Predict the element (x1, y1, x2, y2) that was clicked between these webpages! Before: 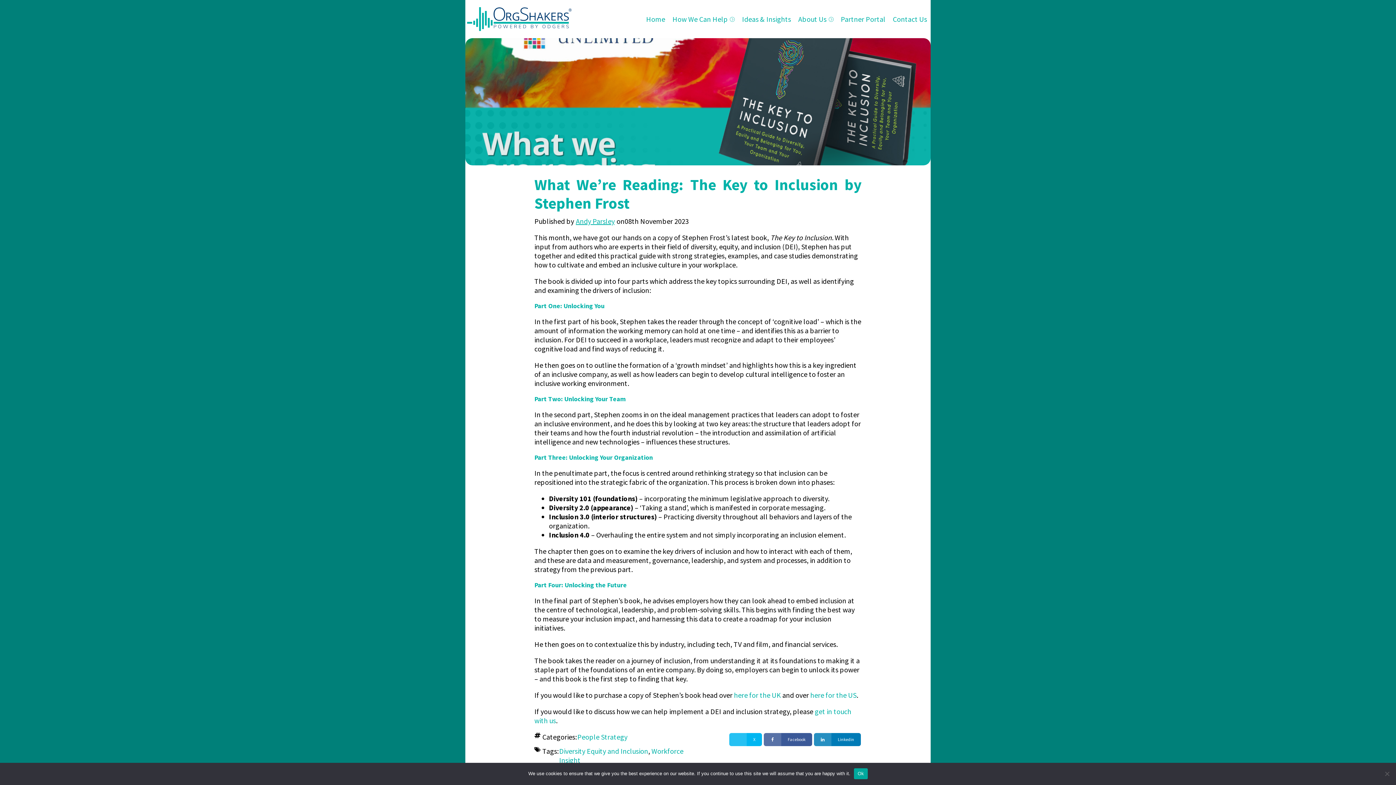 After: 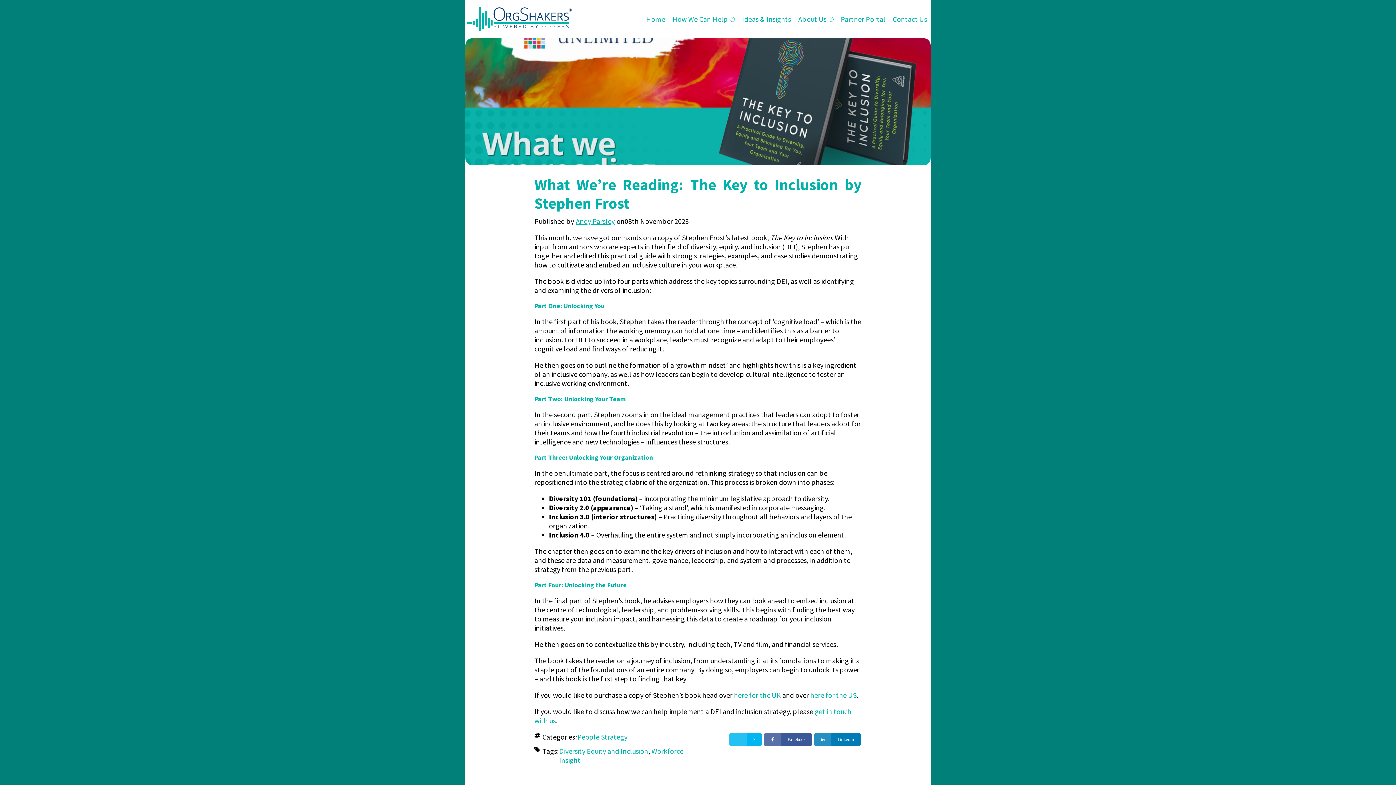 Action: label: Ok bbox: (854, 768, 867, 779)